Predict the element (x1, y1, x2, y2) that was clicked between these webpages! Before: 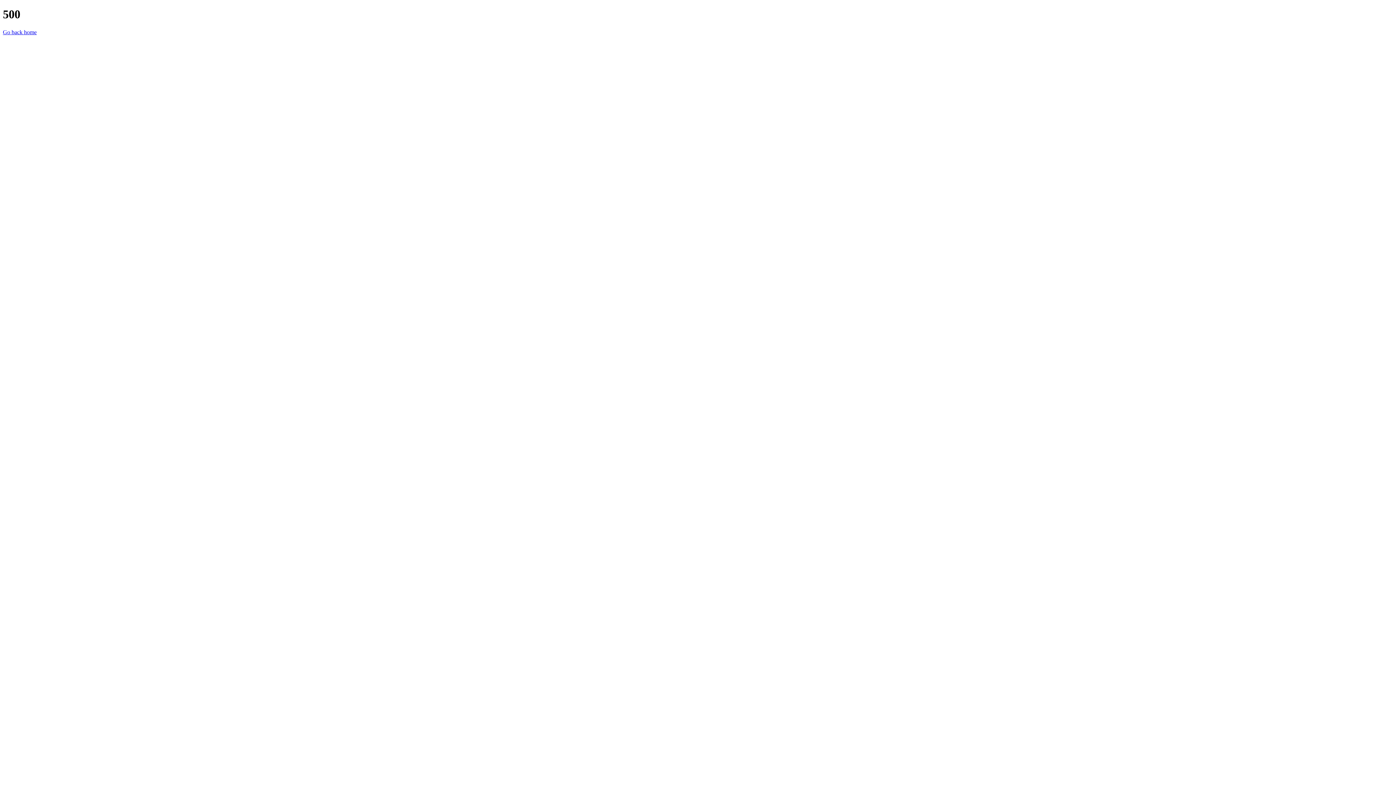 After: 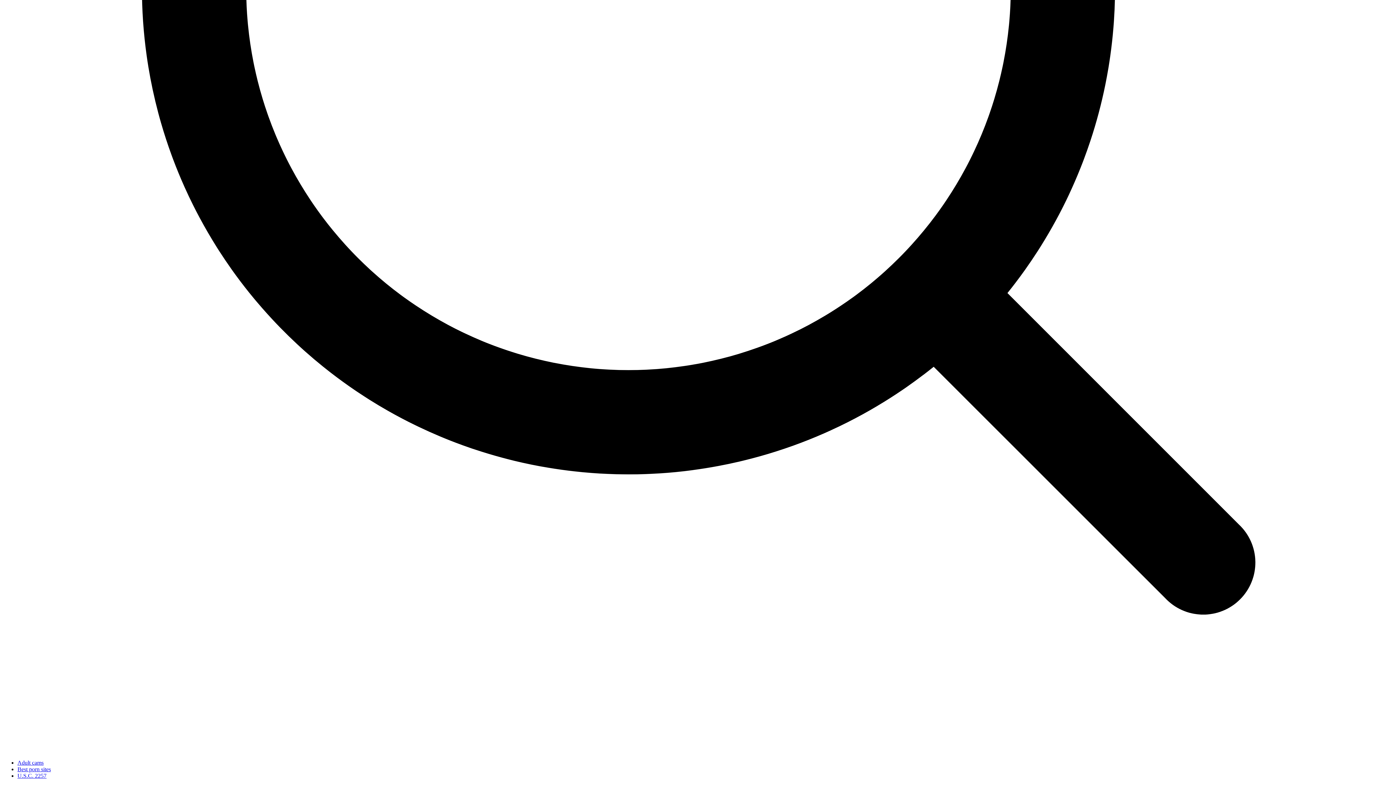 Action: bbox: (2, 29, 36, 35) label: Go back home